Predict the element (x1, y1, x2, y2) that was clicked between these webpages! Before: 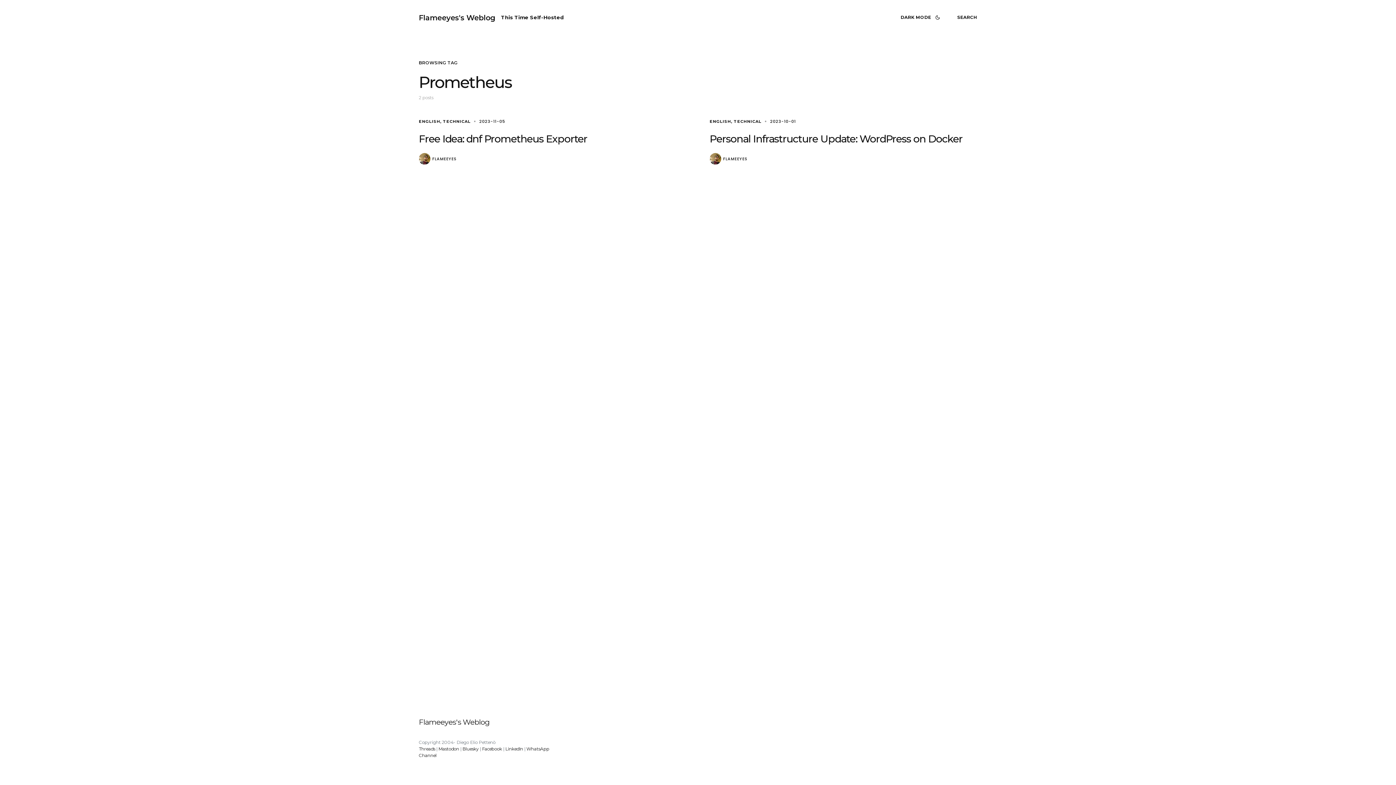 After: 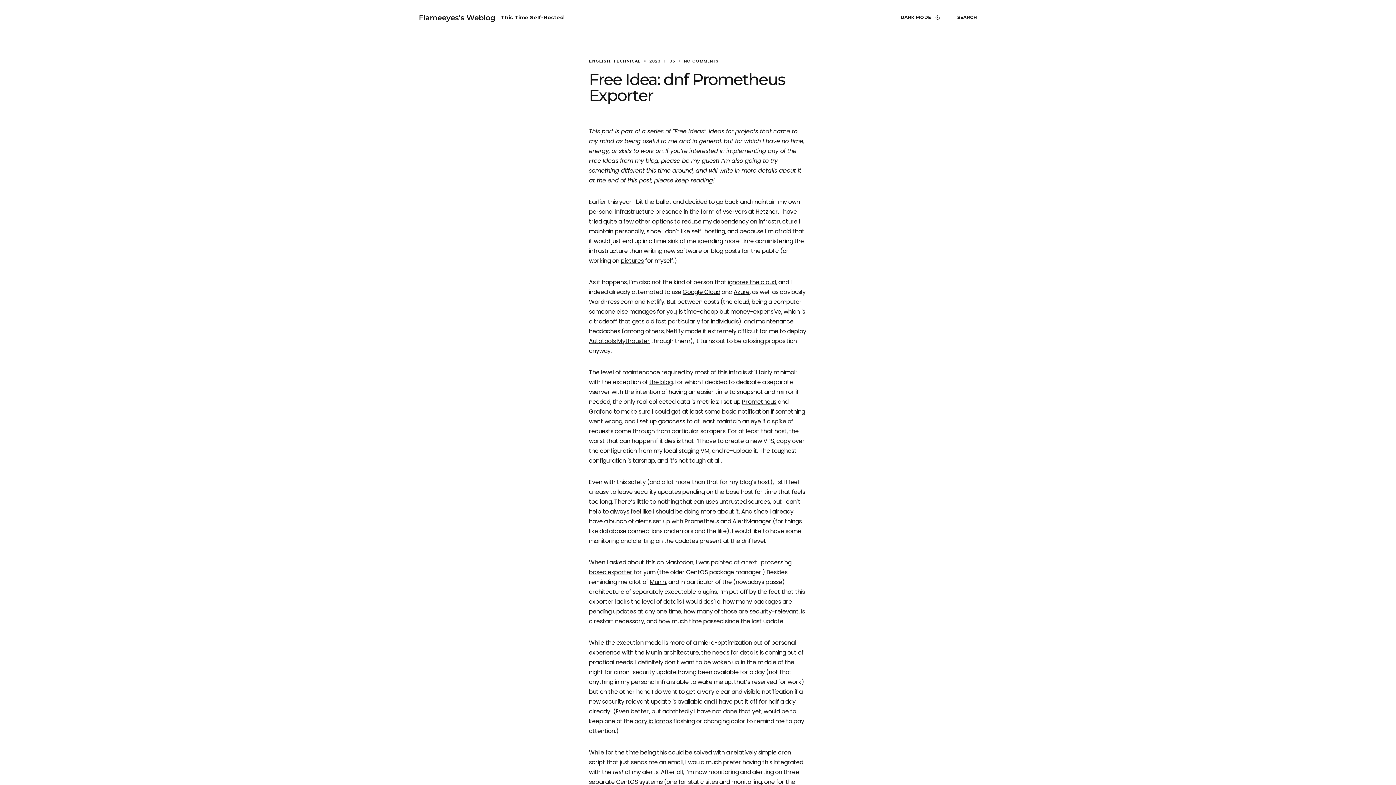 Action: bbox: (418, 132, 587, 145) label: Free Idea: dnf Prometheus Exporter